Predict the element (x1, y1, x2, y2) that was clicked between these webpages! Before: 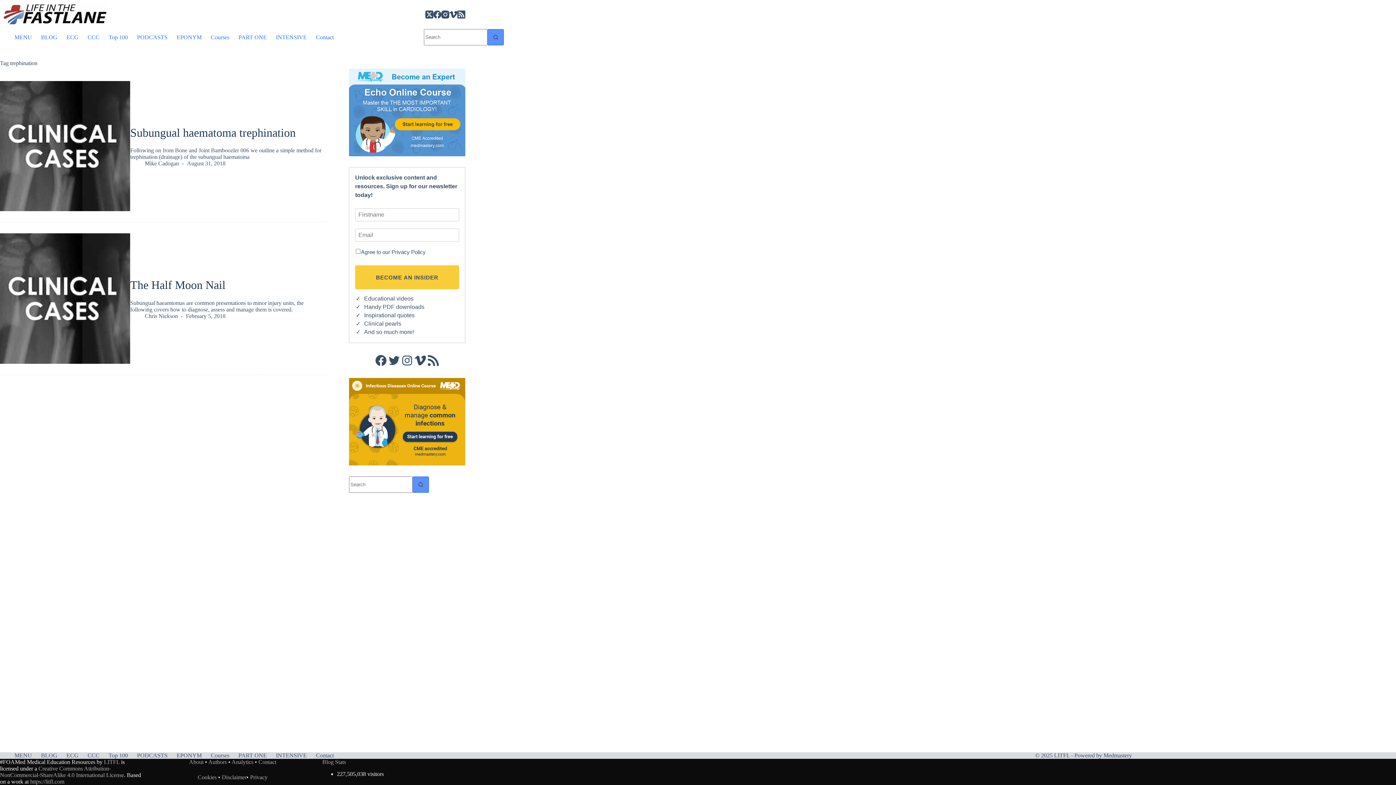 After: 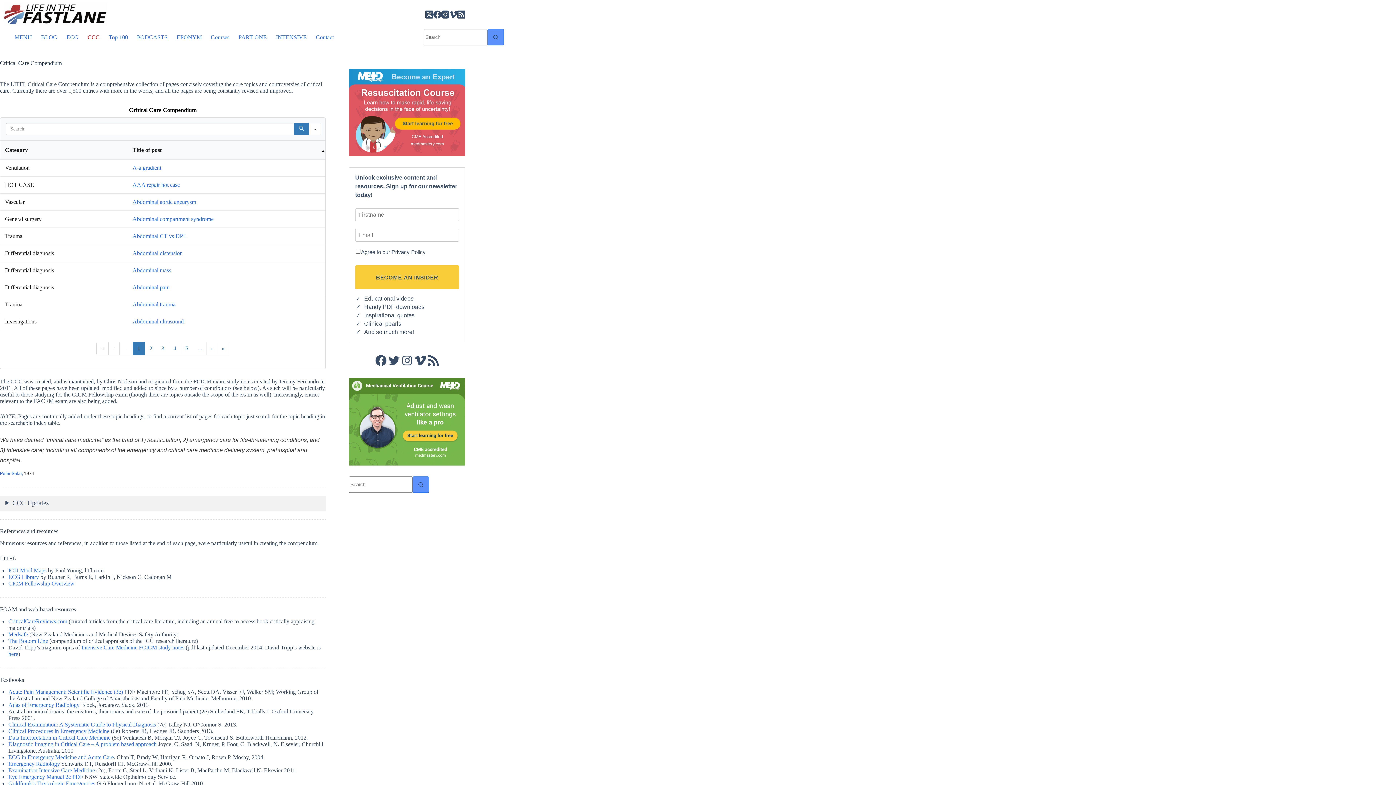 Action: bbox: (83, 752, 104, 759) label: CCC